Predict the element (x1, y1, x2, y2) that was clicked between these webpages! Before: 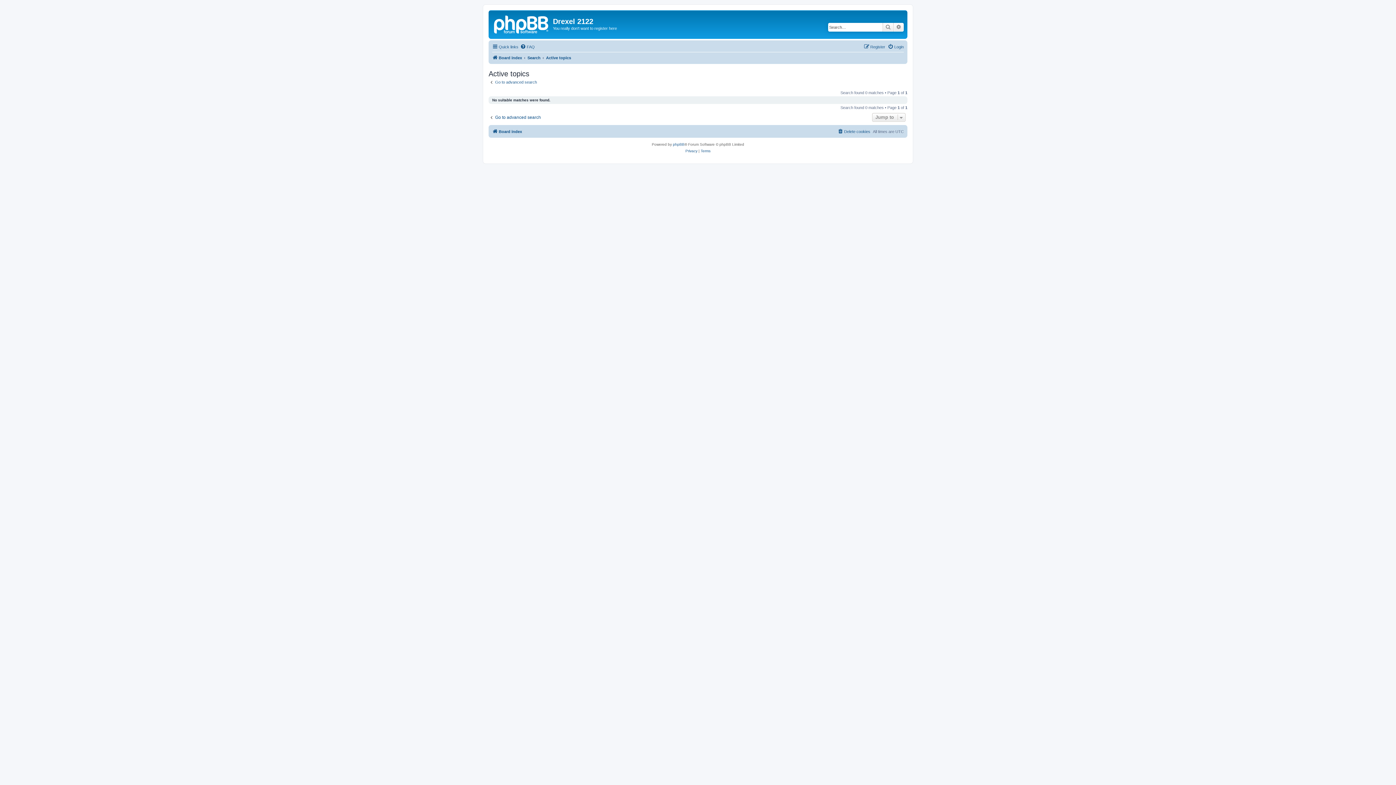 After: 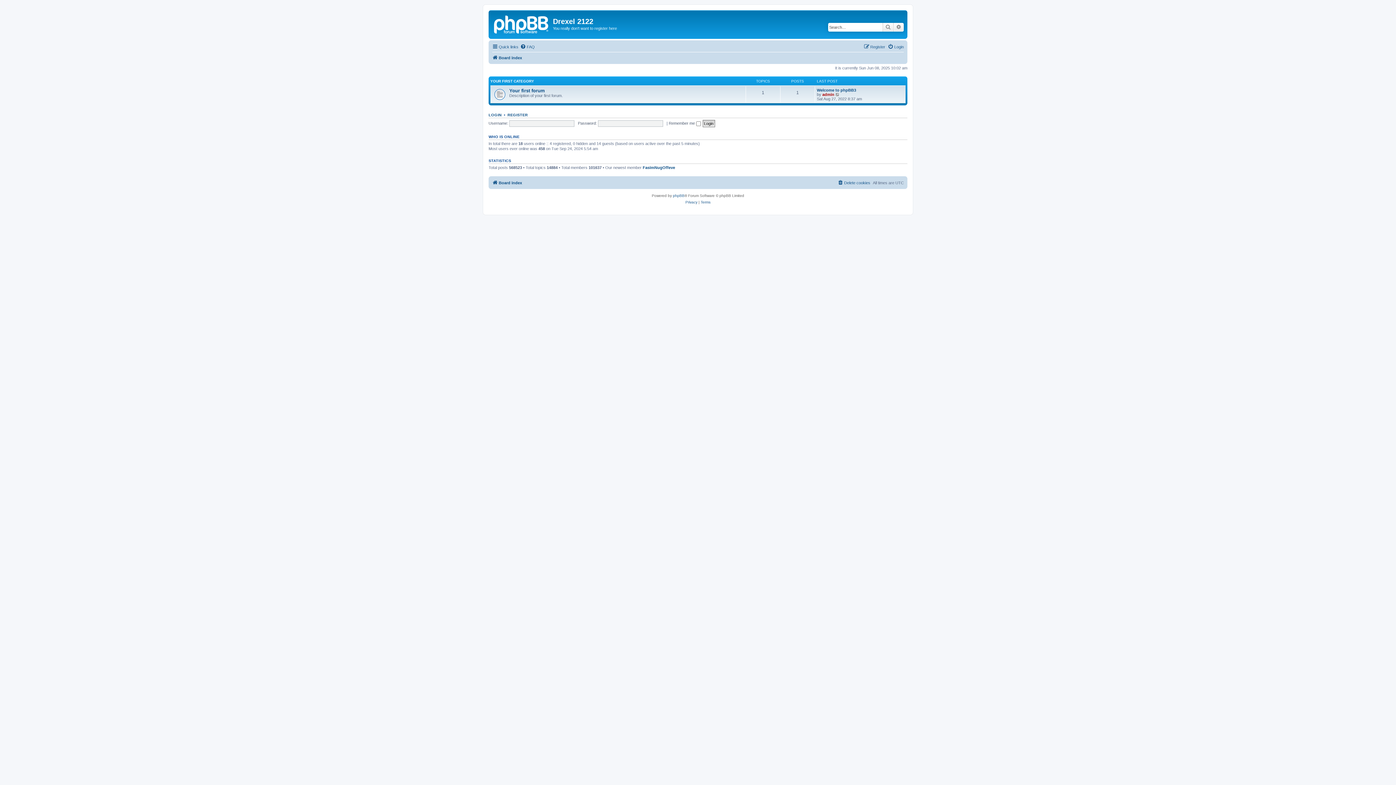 Action: label: Board index bbox: (492, 53, 522, 62)